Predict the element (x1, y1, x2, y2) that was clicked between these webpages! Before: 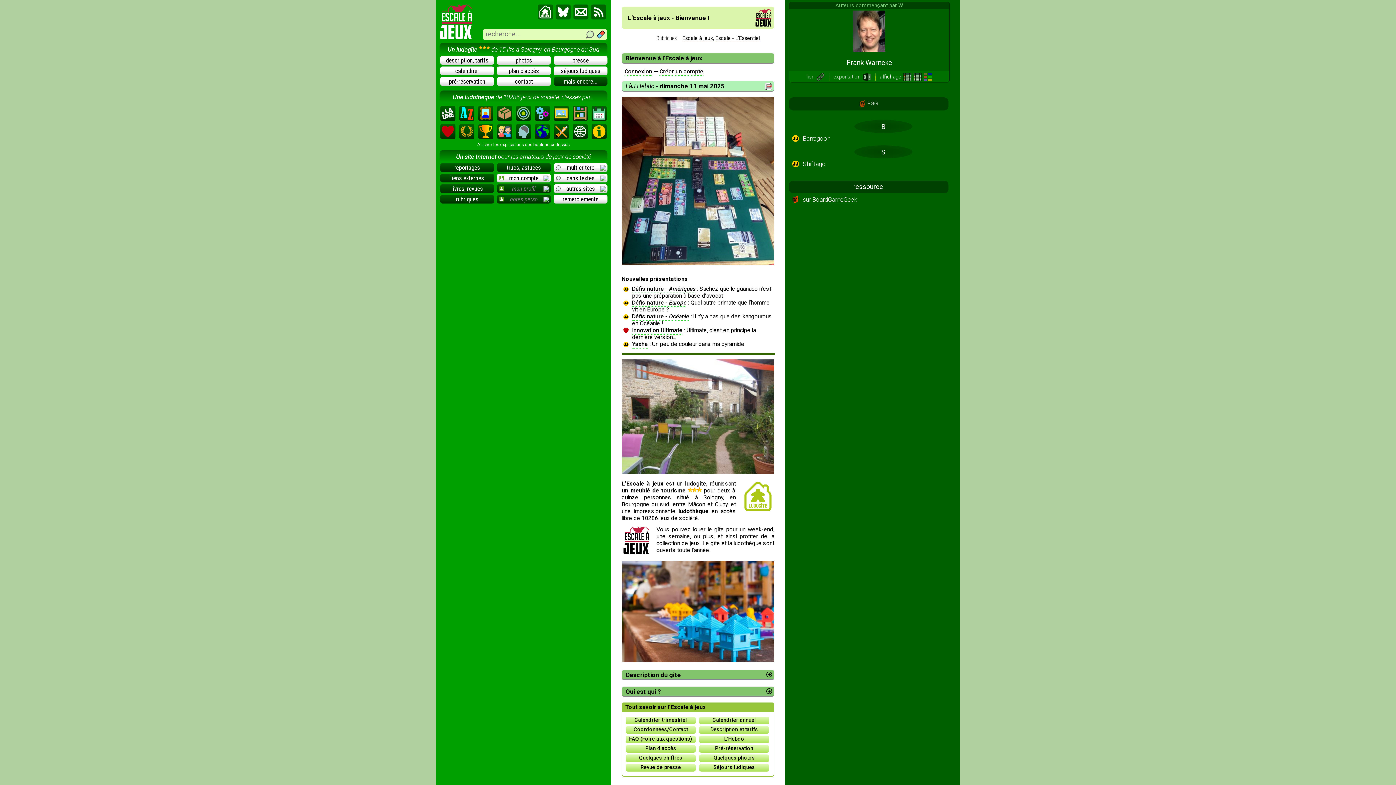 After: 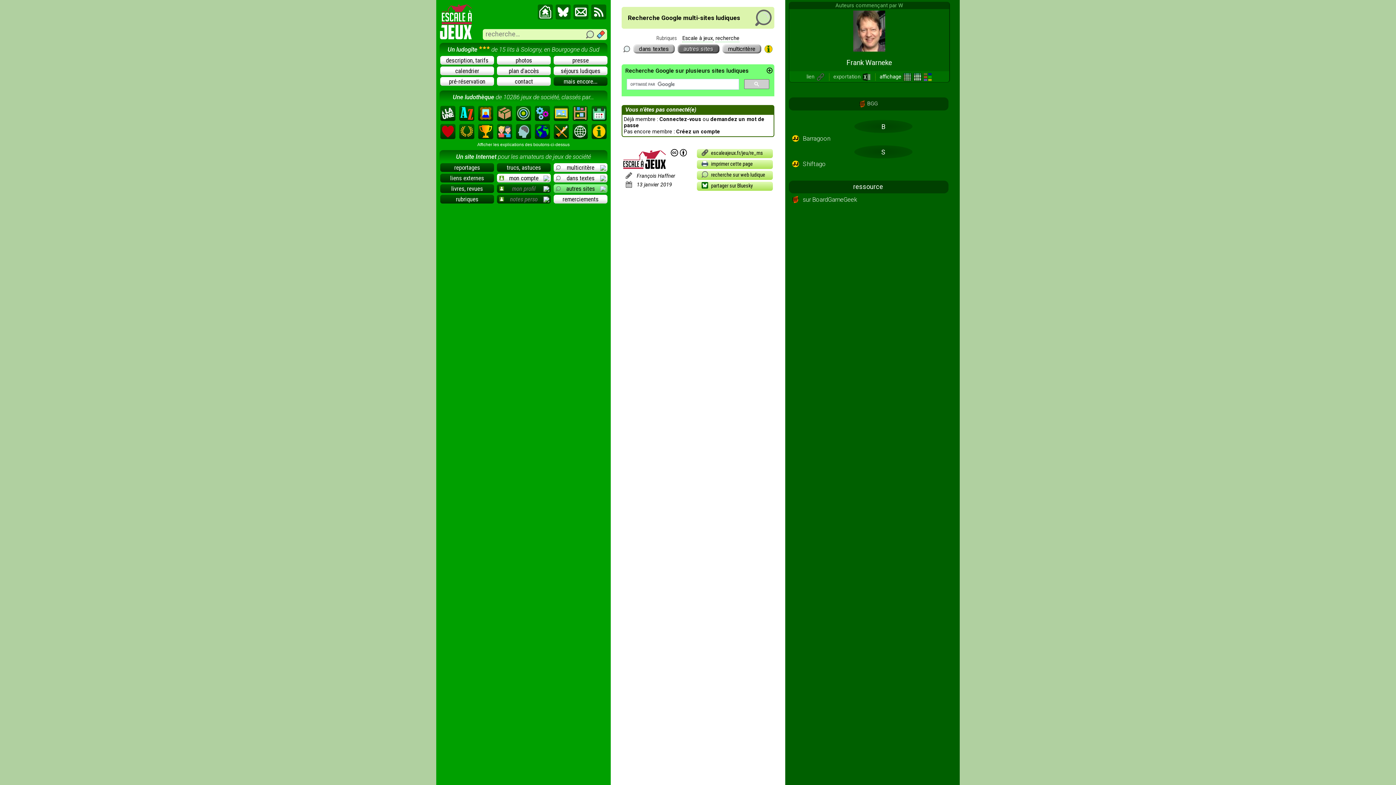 Action: label: autres sites bbox: (553, 184, 607, 193)